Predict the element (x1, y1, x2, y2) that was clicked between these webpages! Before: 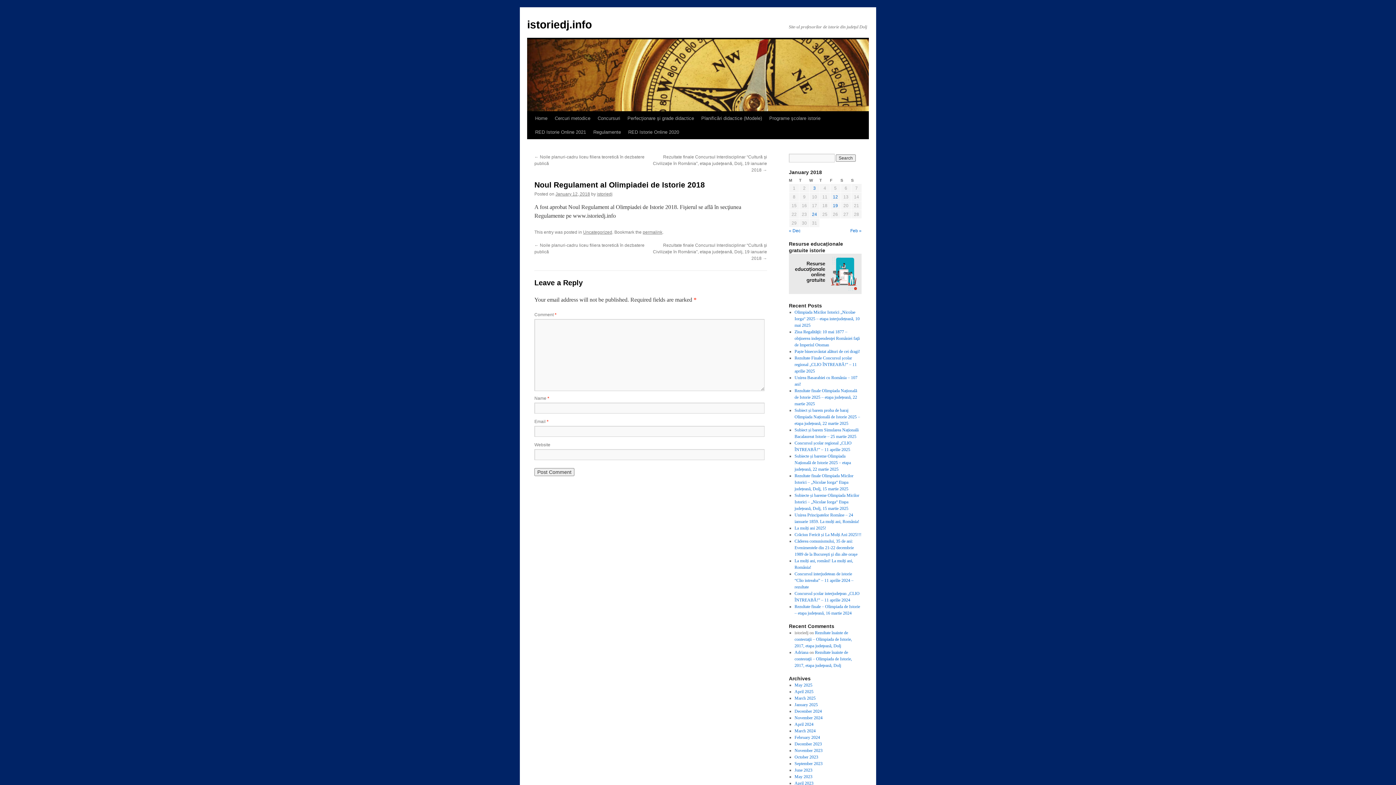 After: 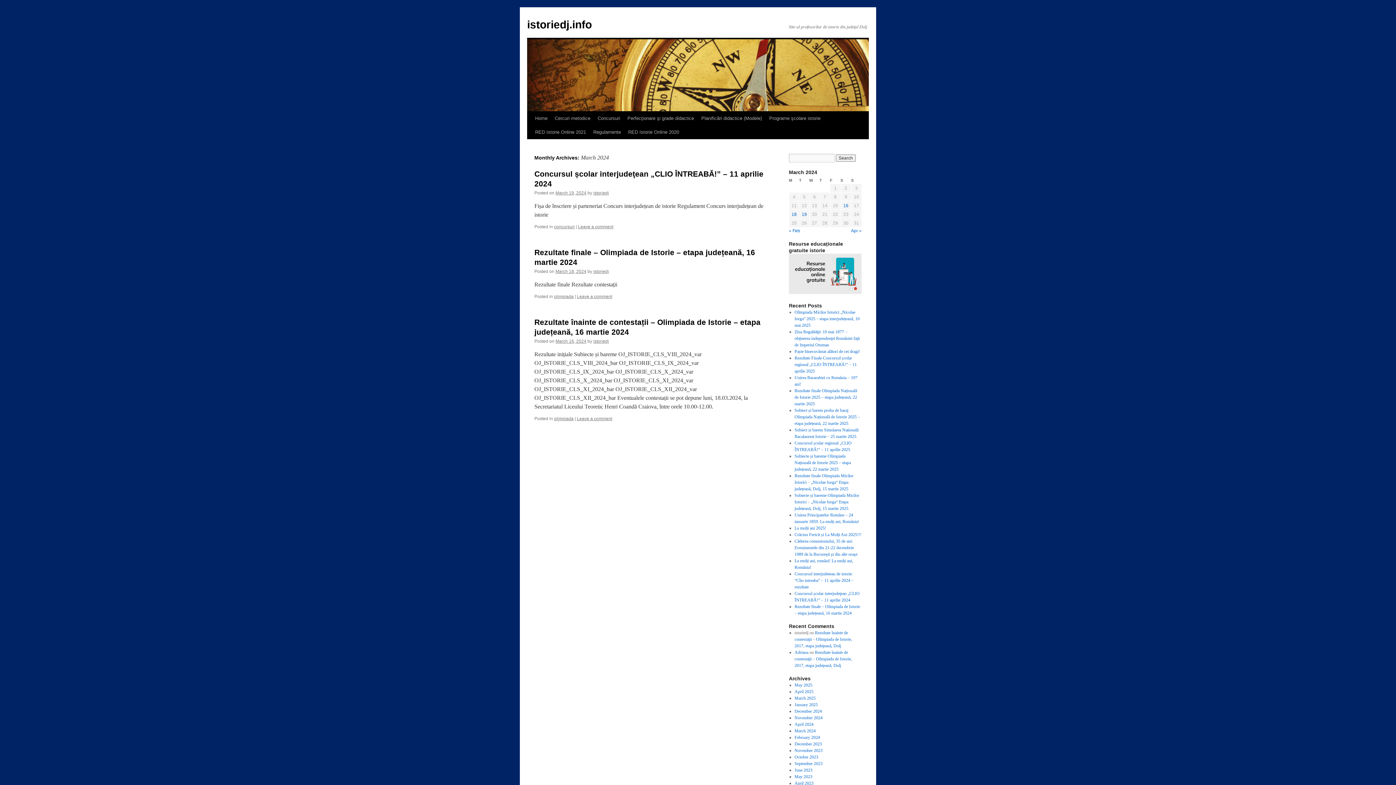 Action: label: March 2024 bbox: (794, 728, 815, 733)